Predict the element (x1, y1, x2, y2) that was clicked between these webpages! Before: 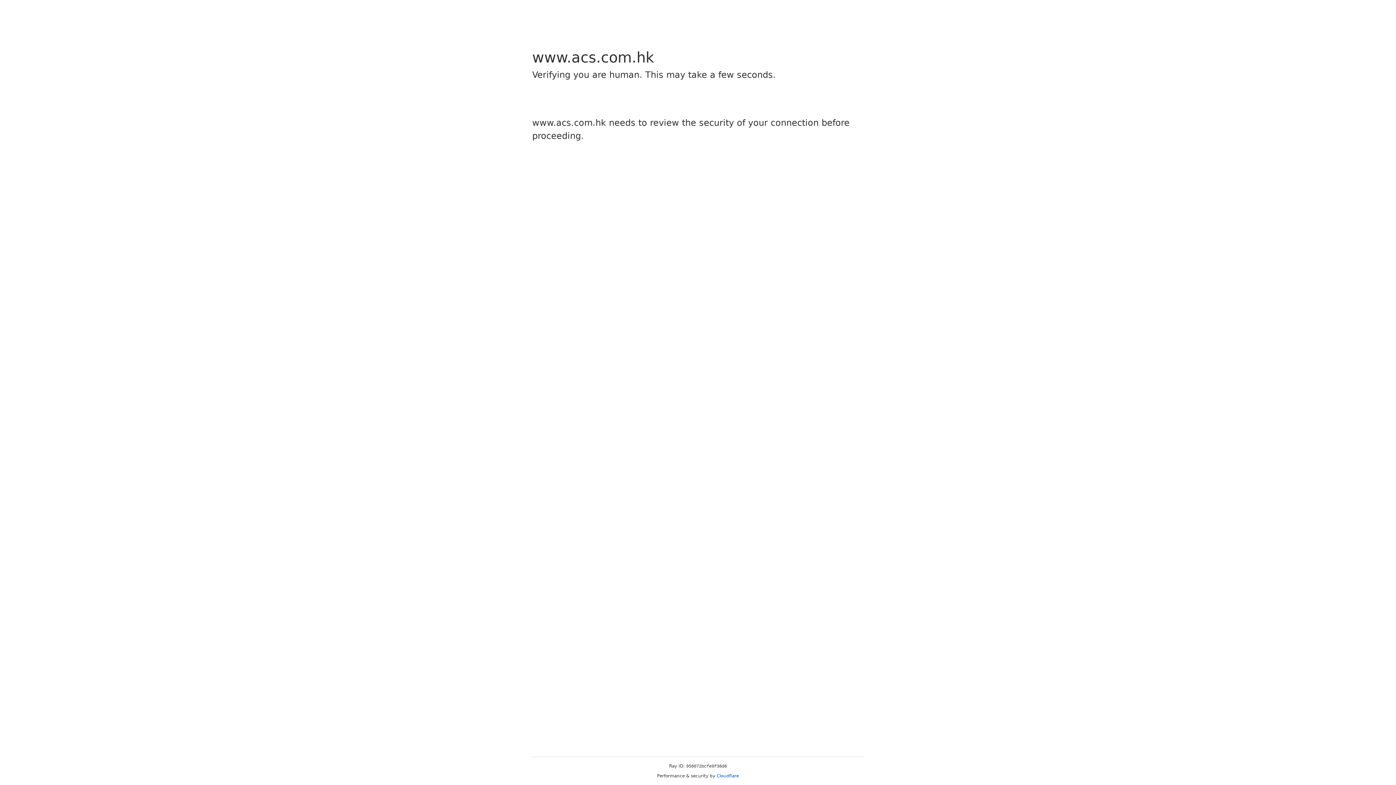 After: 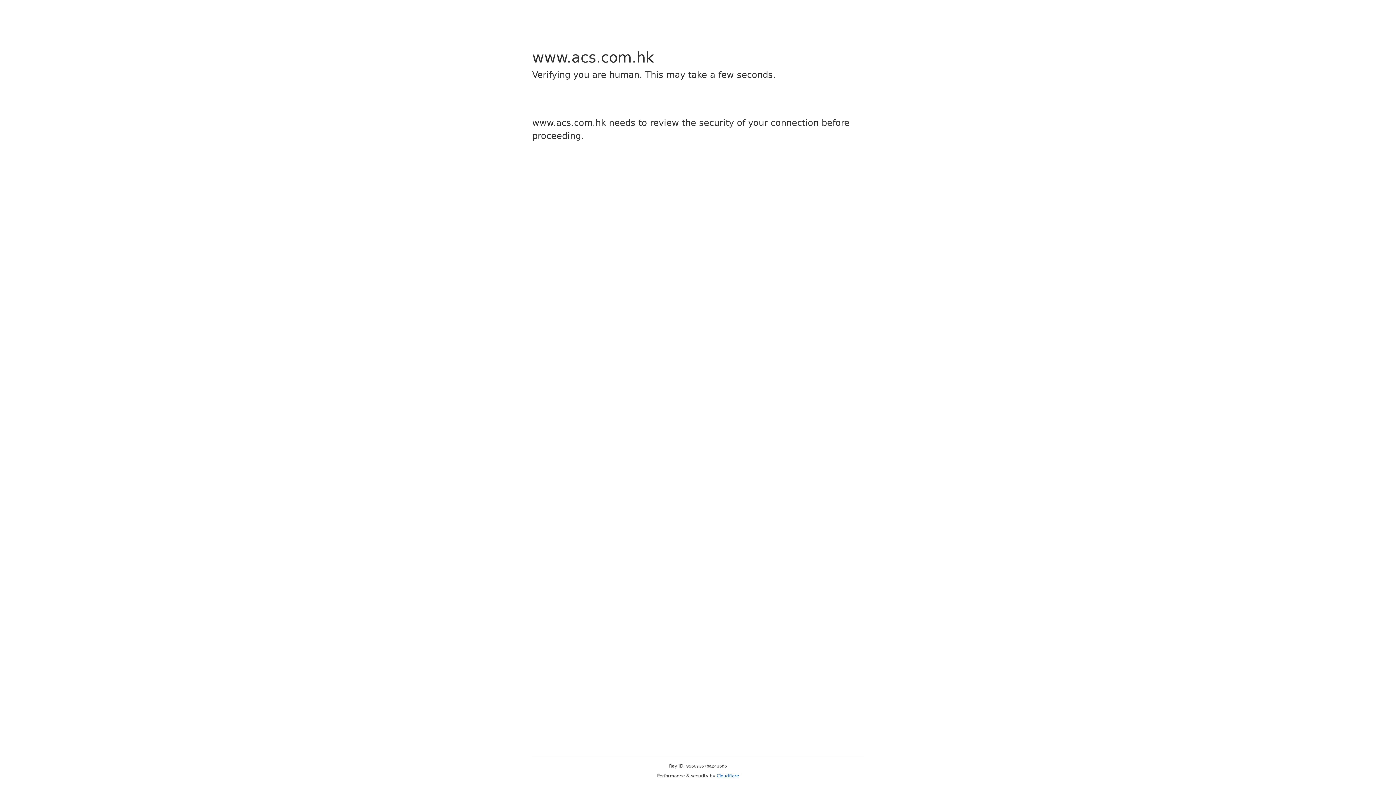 Action: bbox: (716, 773, 739, 778) label: Cloudflare